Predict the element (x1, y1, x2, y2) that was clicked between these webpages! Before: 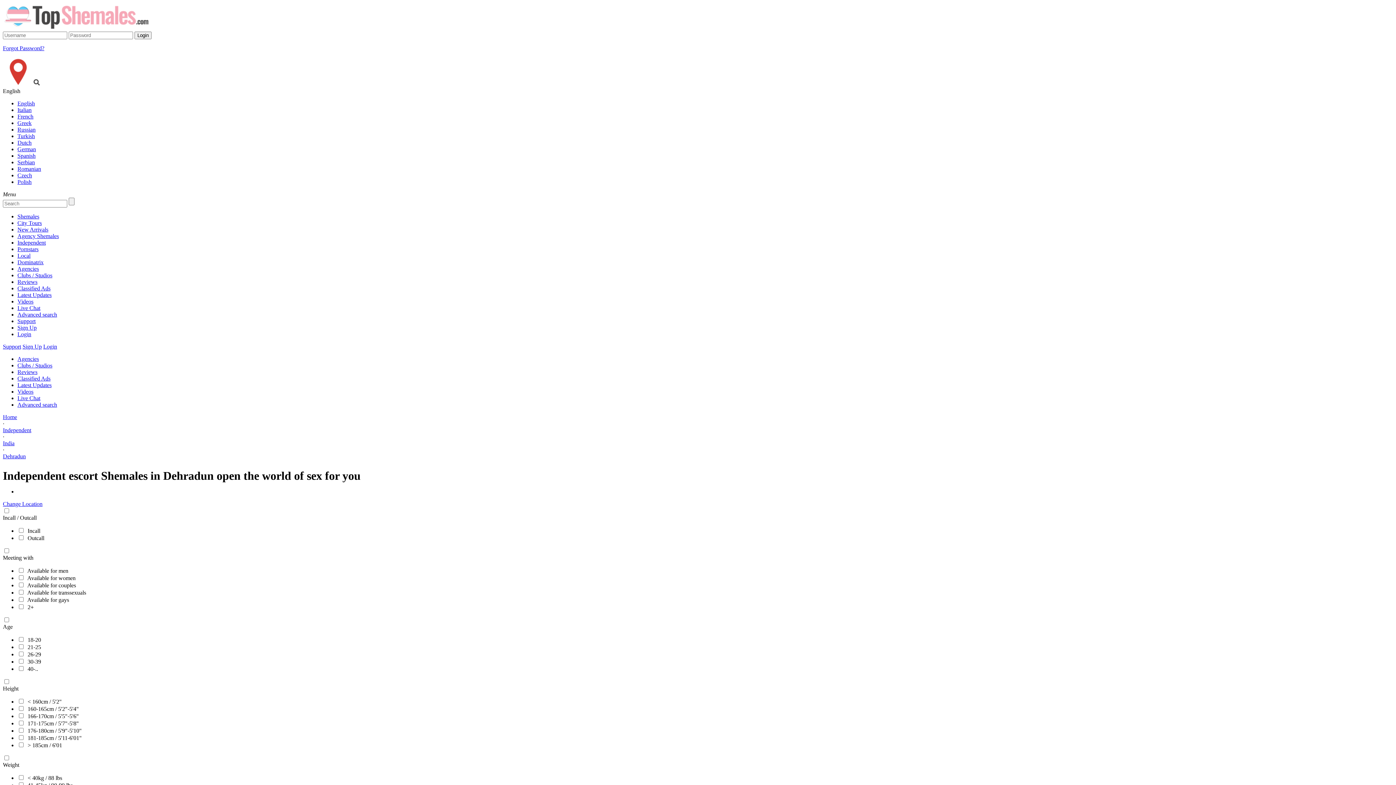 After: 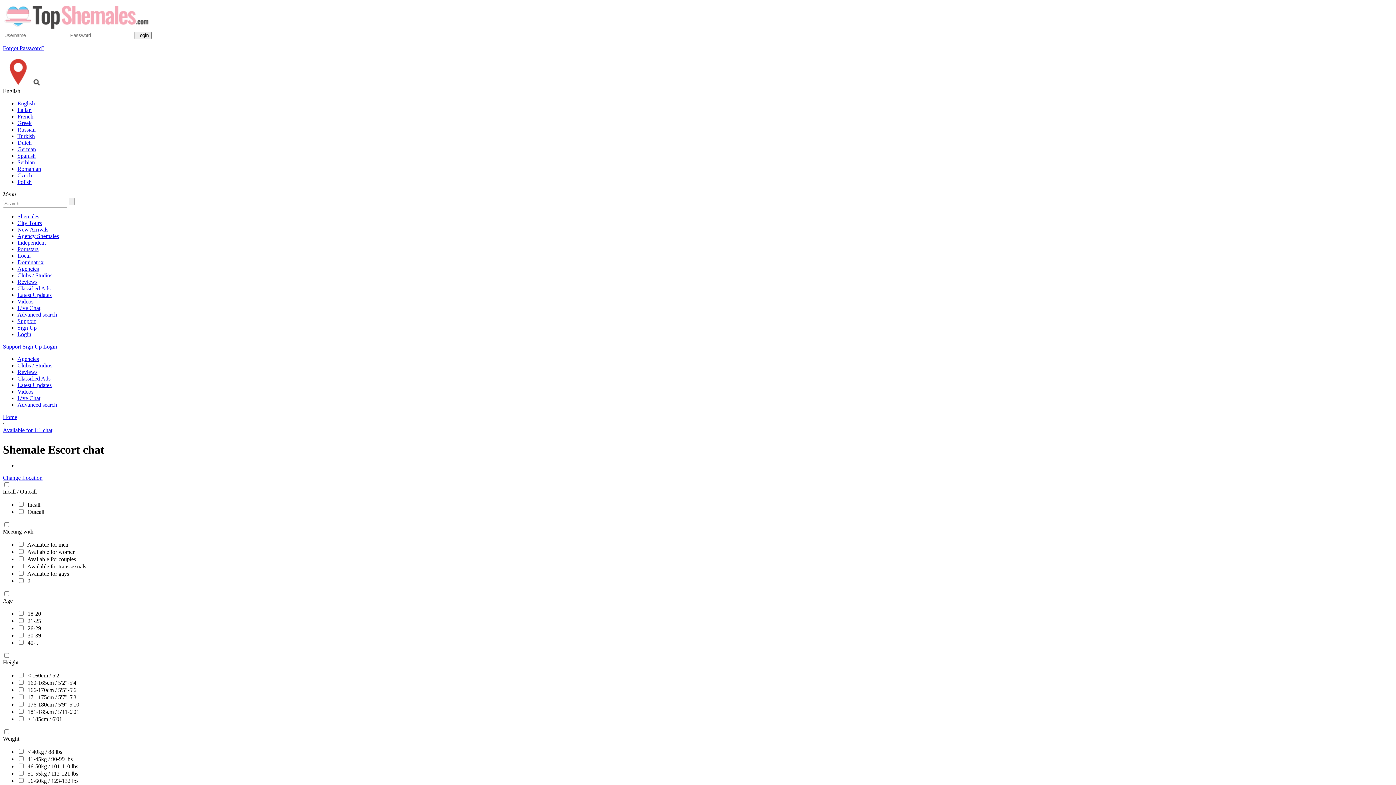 Action: bbox: (17, 395, 40, 401) label: Live Chat